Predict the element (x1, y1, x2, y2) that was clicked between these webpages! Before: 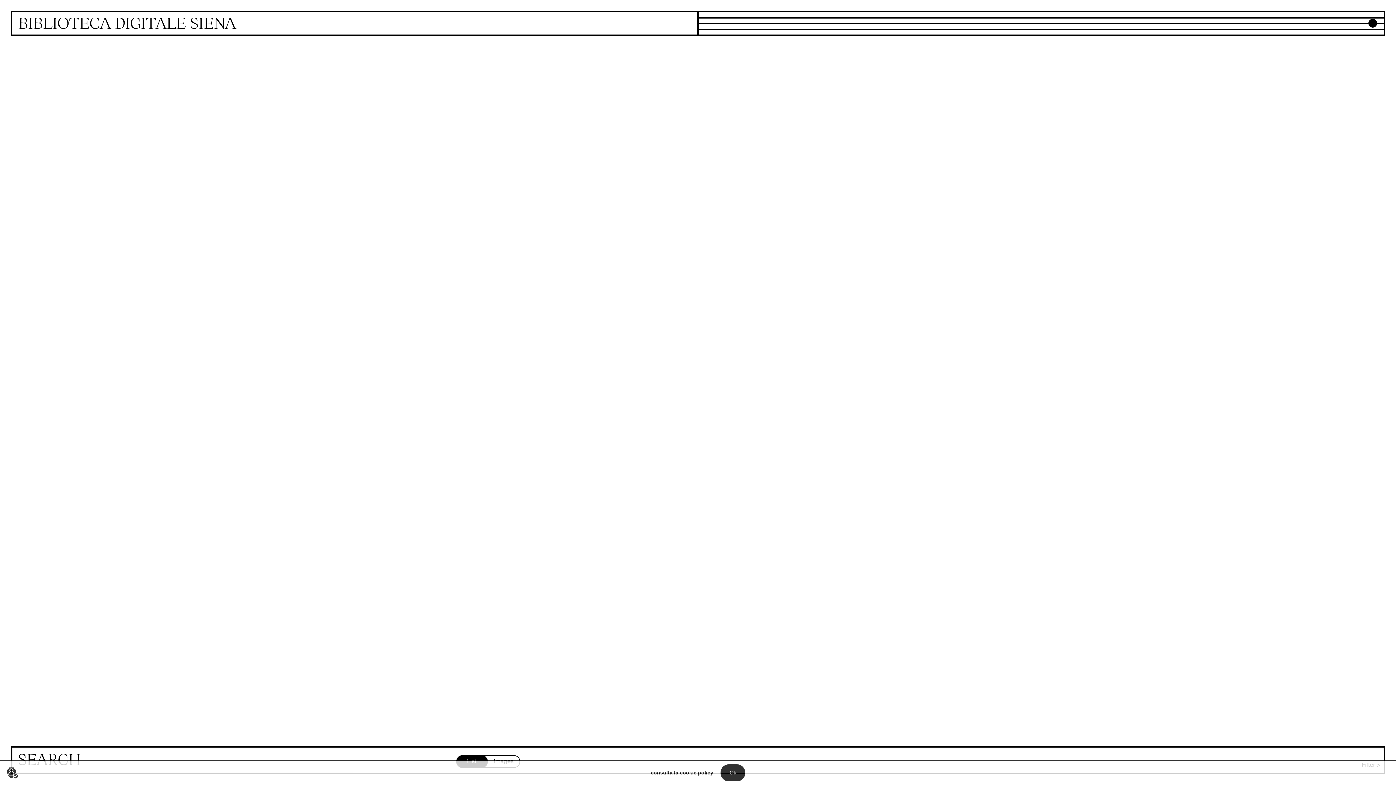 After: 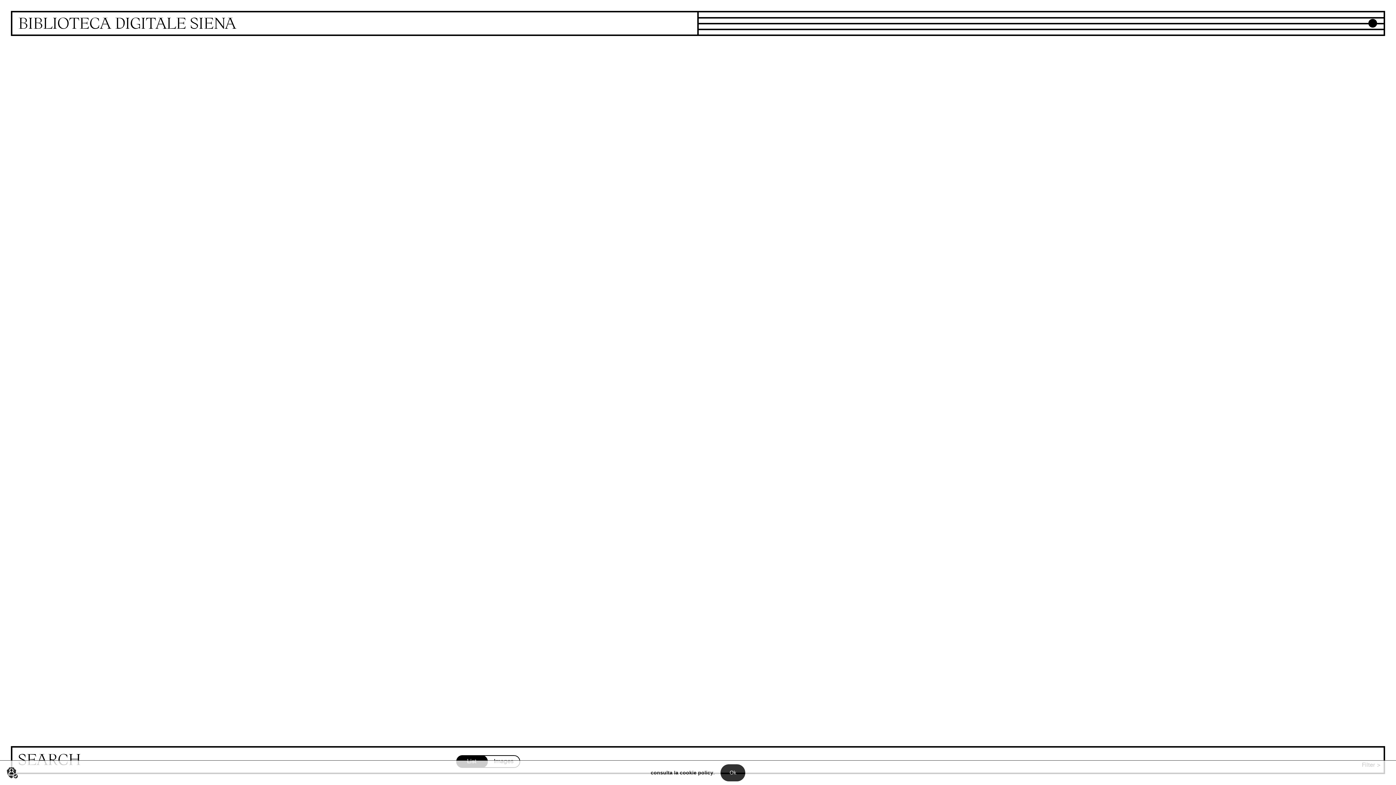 Action: bbox: (650, 770, 713, 776) label: consulta la cookie policy